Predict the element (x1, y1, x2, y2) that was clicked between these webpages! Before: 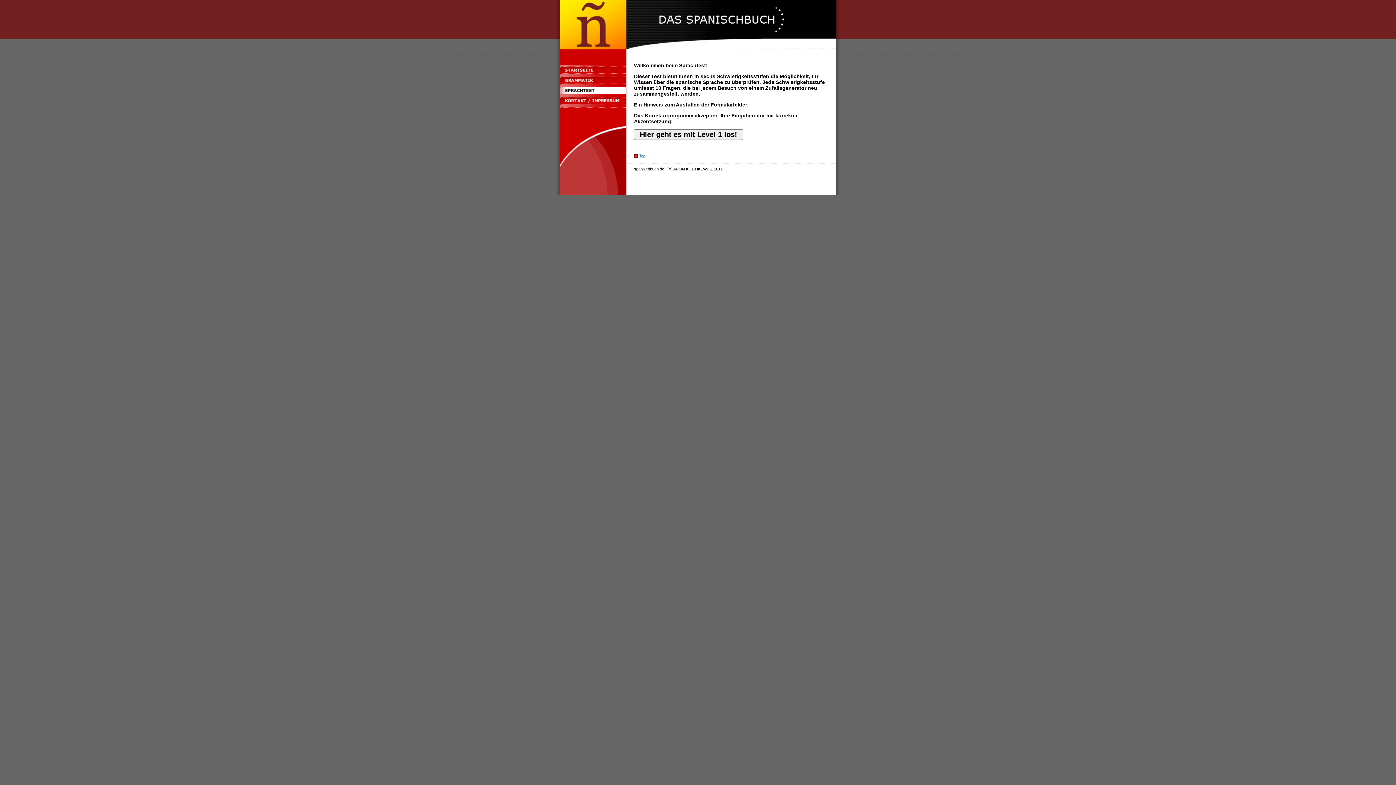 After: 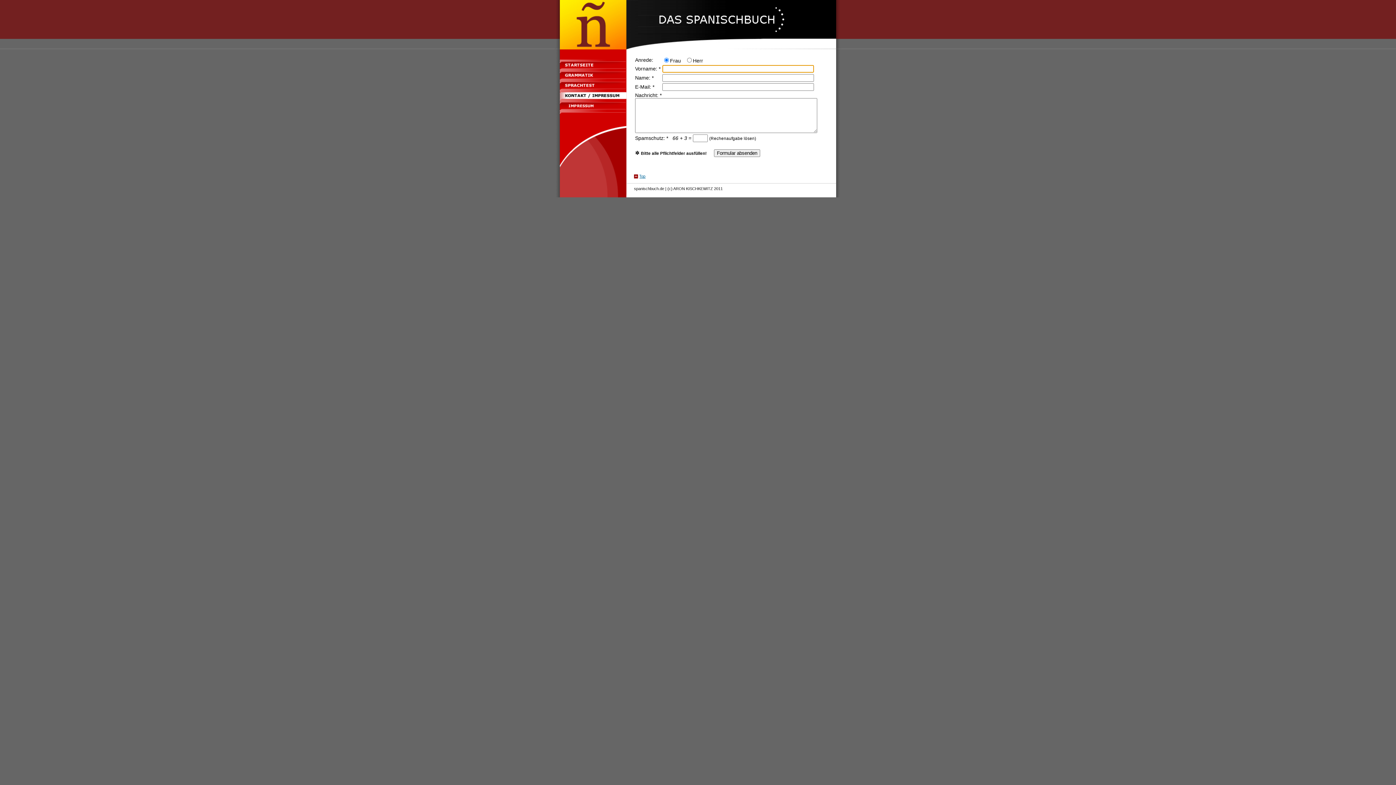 Action: bbox: (560, 100, 626, 106)